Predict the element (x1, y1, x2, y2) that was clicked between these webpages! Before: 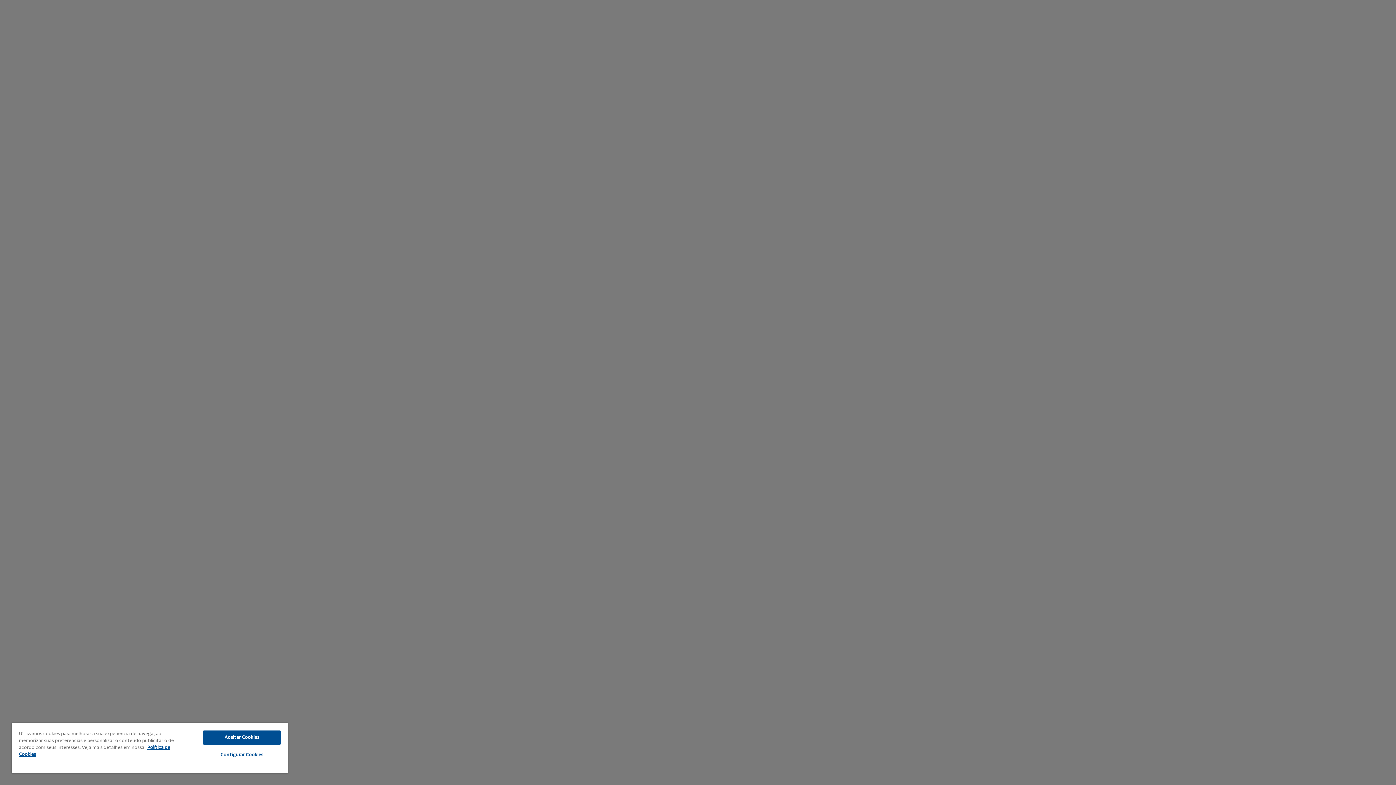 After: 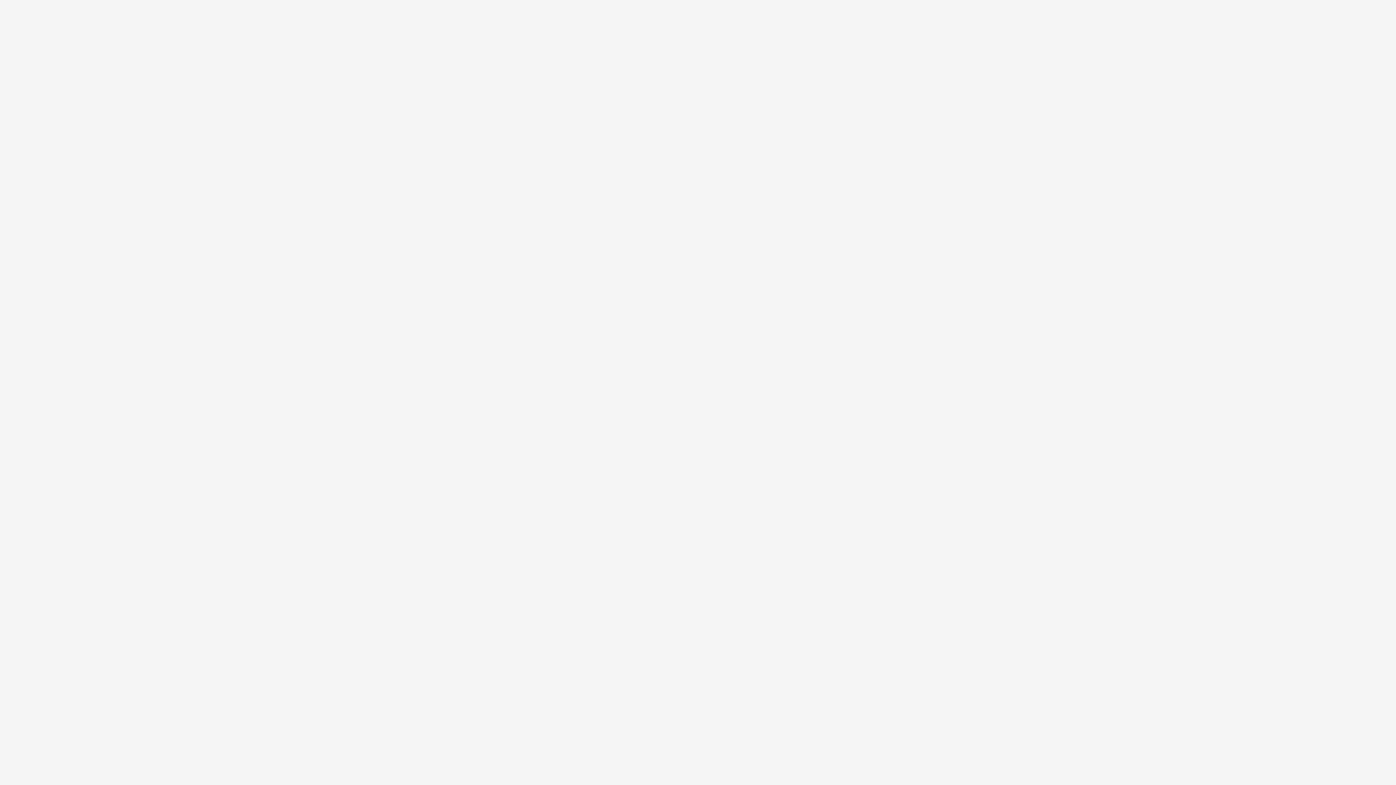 Action: bbox: (203, 730, 280, 745) label: Aceitar Cookies